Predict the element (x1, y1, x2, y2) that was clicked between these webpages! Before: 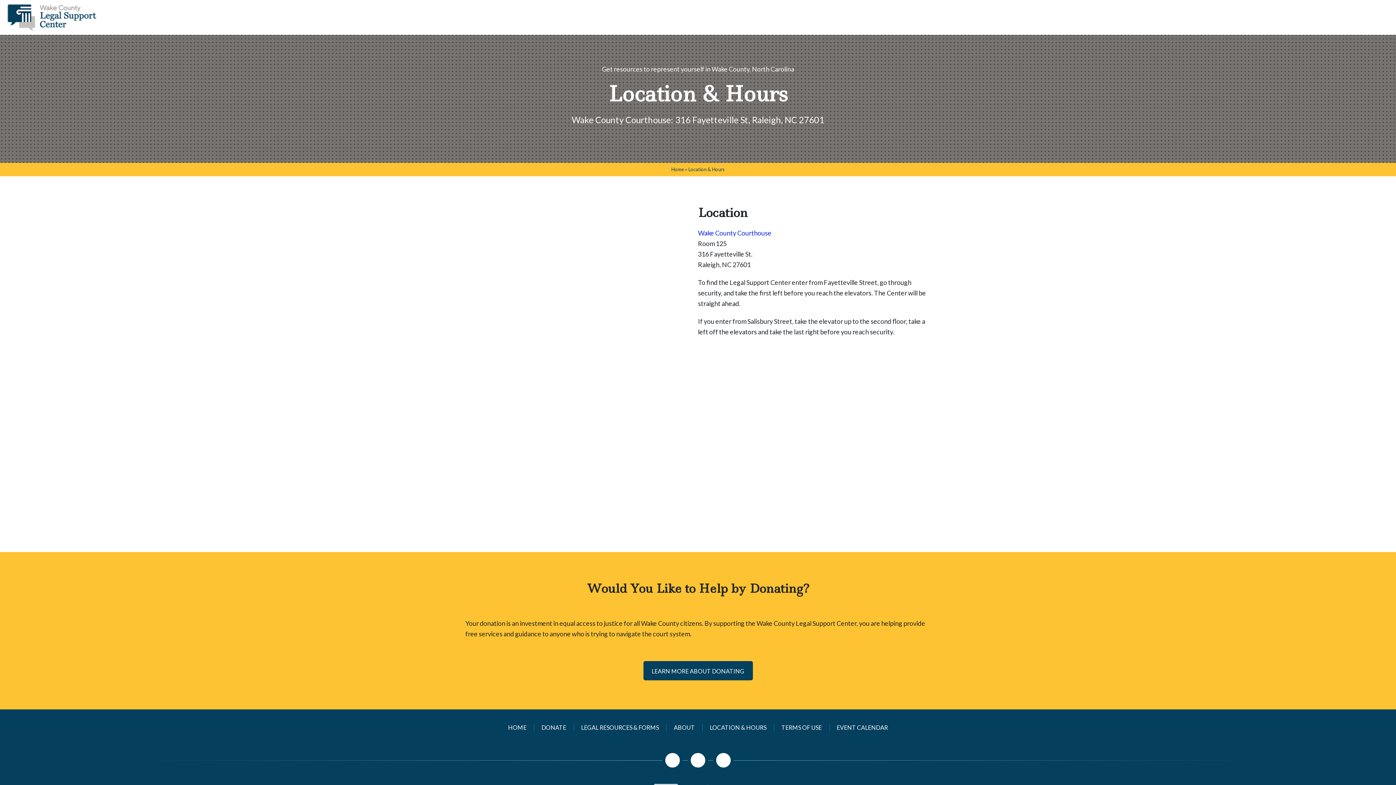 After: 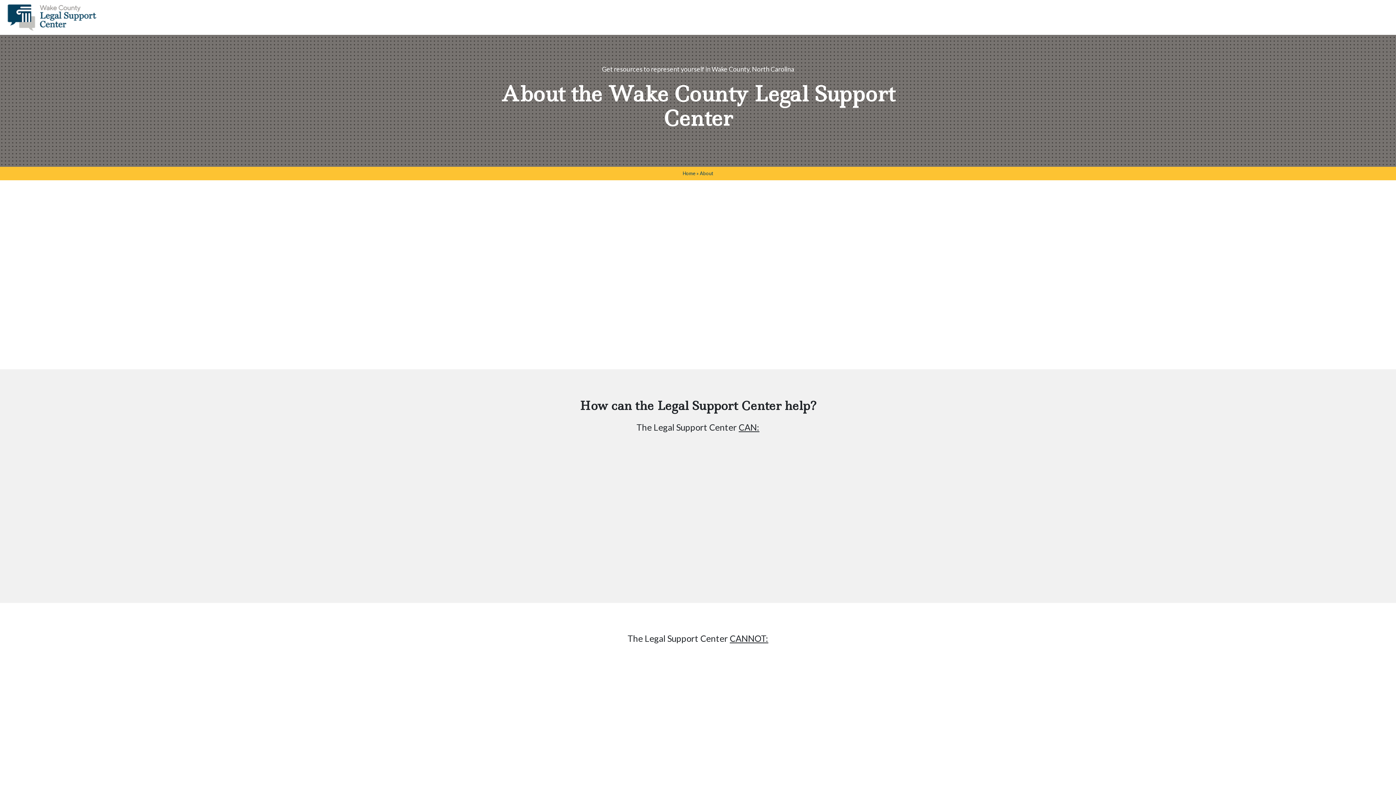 Action: label: About bbox: (674, 724, 695, 731)